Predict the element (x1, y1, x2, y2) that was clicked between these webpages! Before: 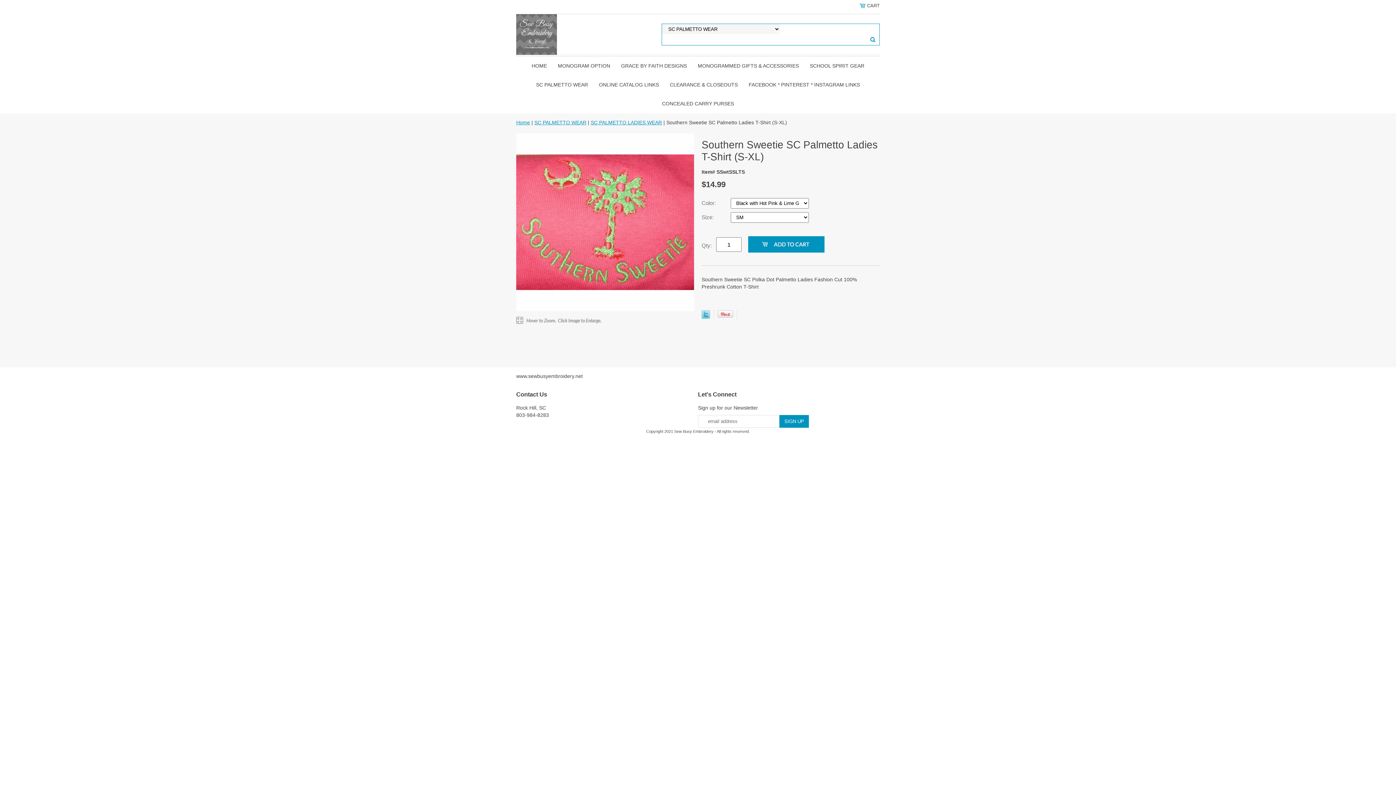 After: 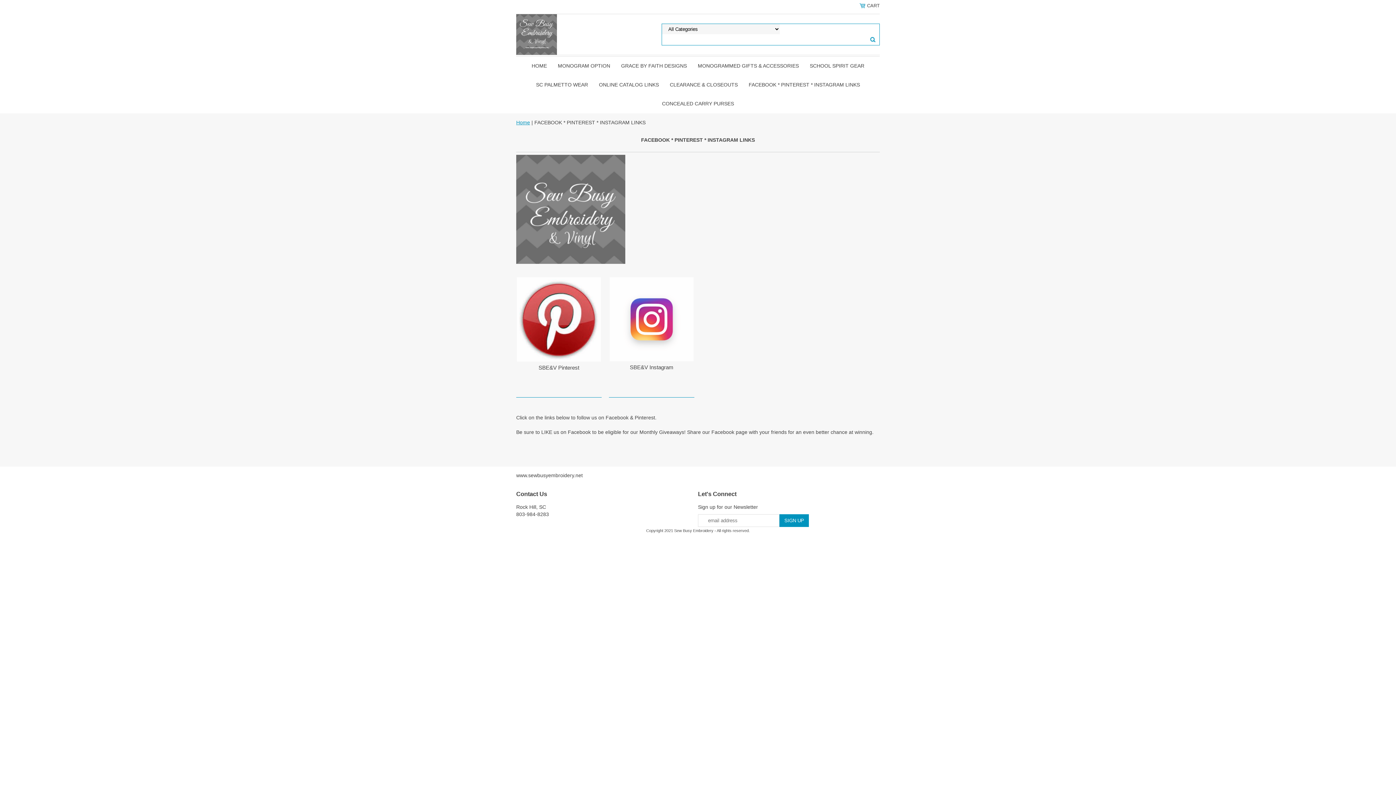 Action: bbox: (743, 75, 865, 94) label: FACEBOOK * PINTEREST * INSTAGRAM LINKS